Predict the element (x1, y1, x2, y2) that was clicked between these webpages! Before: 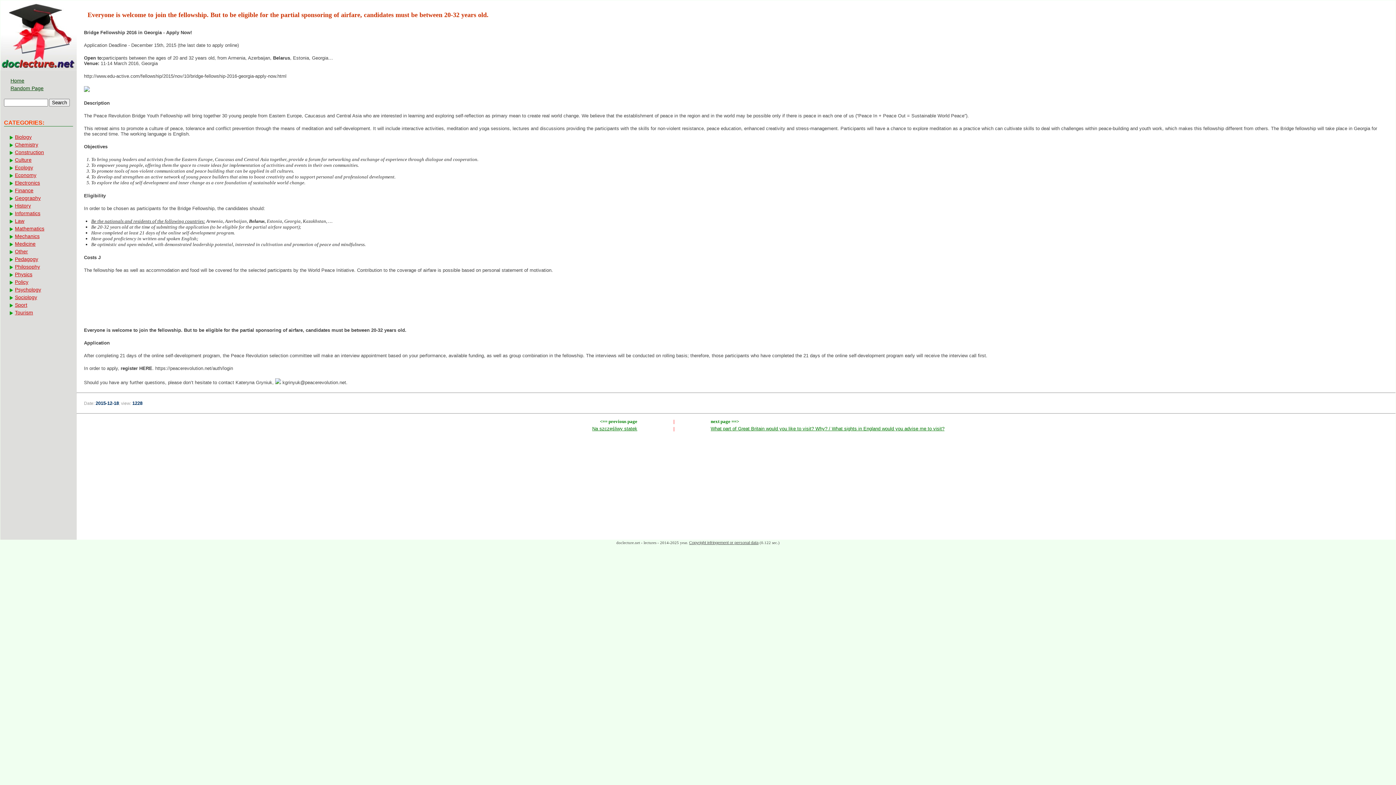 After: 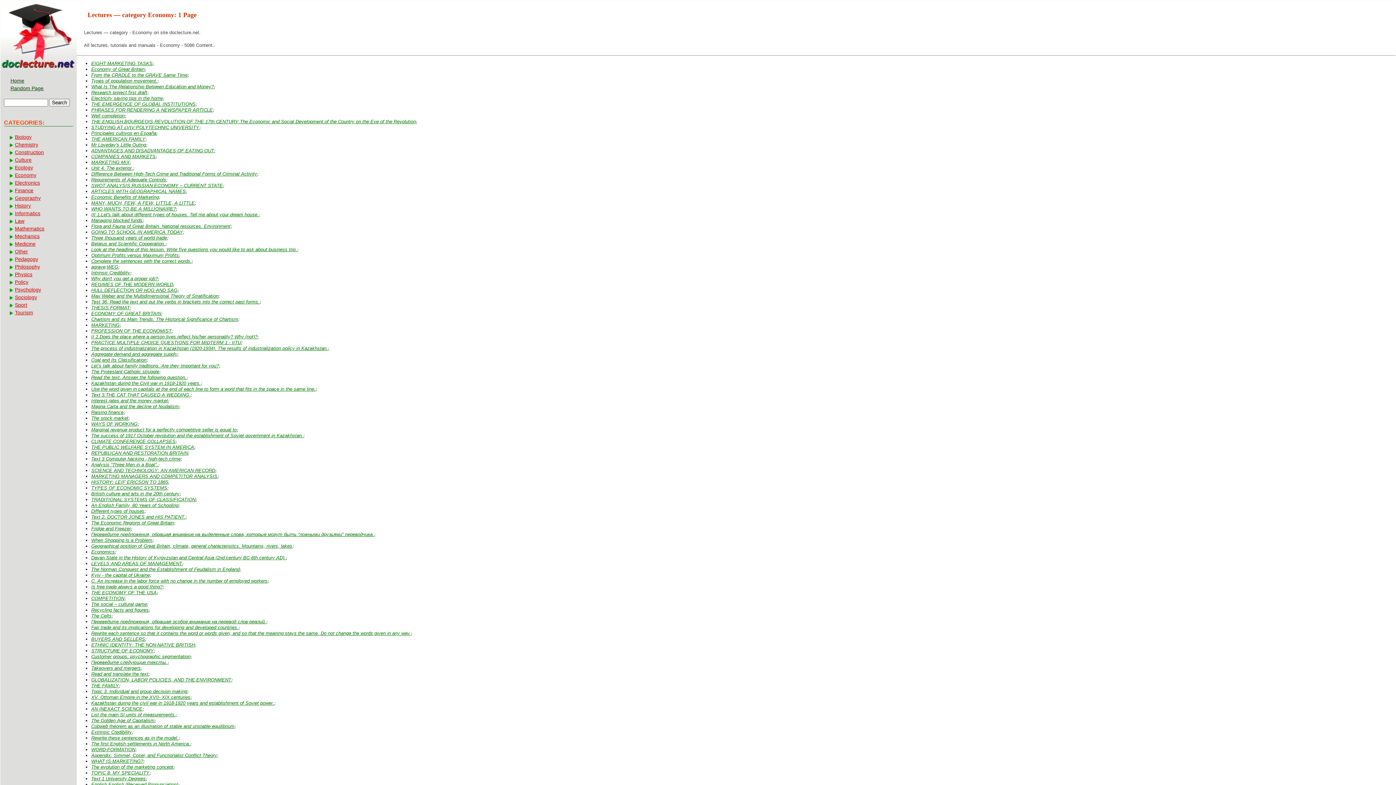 Action: label: Economy bbox: (8, 171, 67, 178)